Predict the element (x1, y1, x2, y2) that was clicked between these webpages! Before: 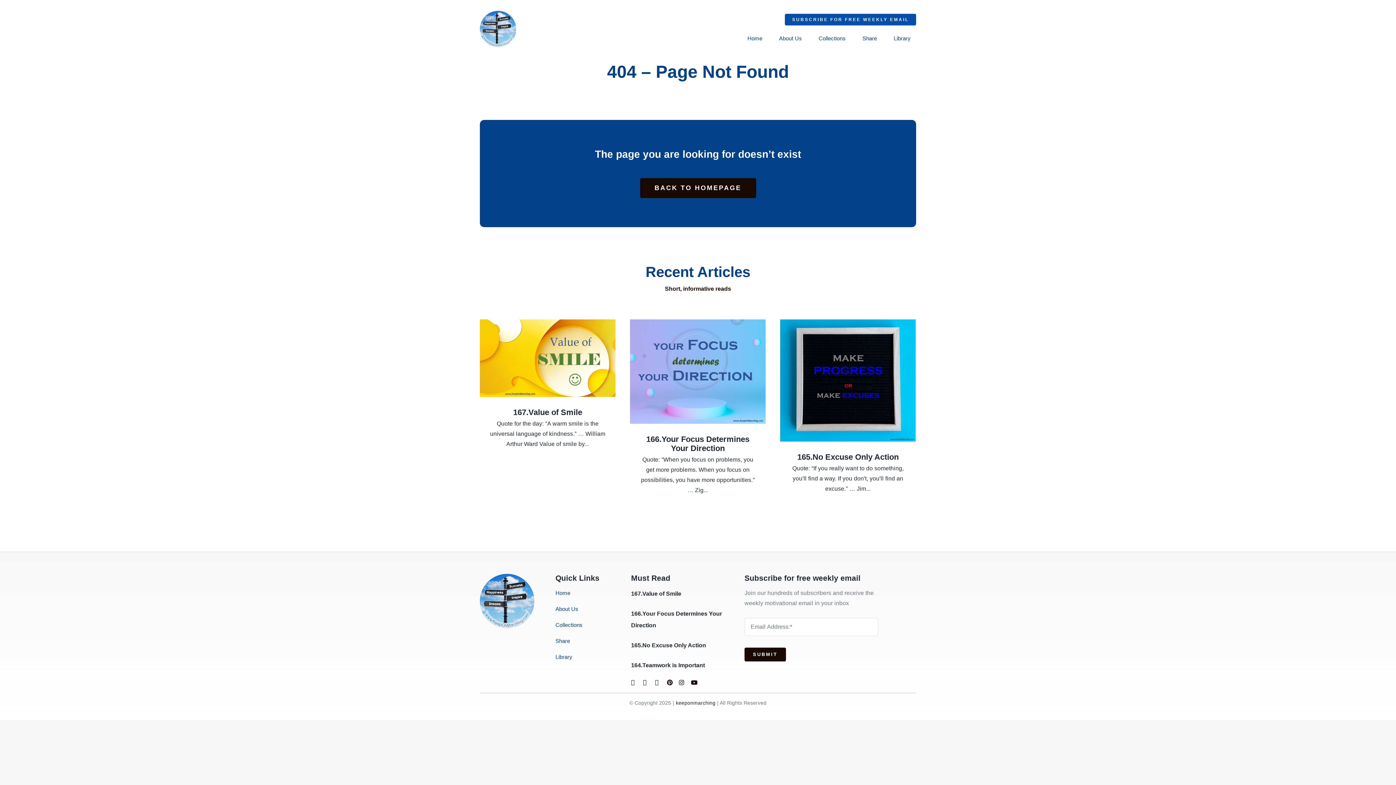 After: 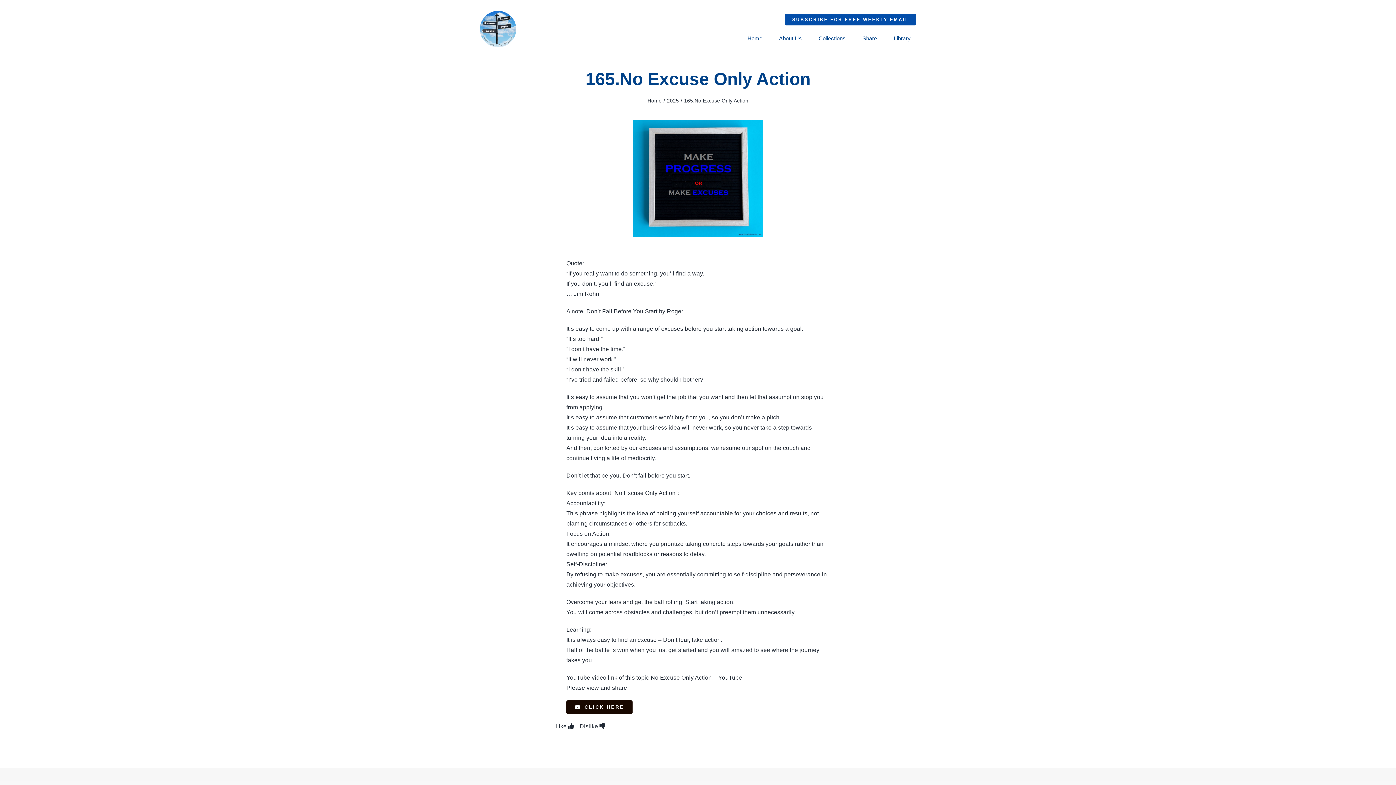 Action: label: 165.No Excuse Only Action bbox: (780, 319, 916, 441)